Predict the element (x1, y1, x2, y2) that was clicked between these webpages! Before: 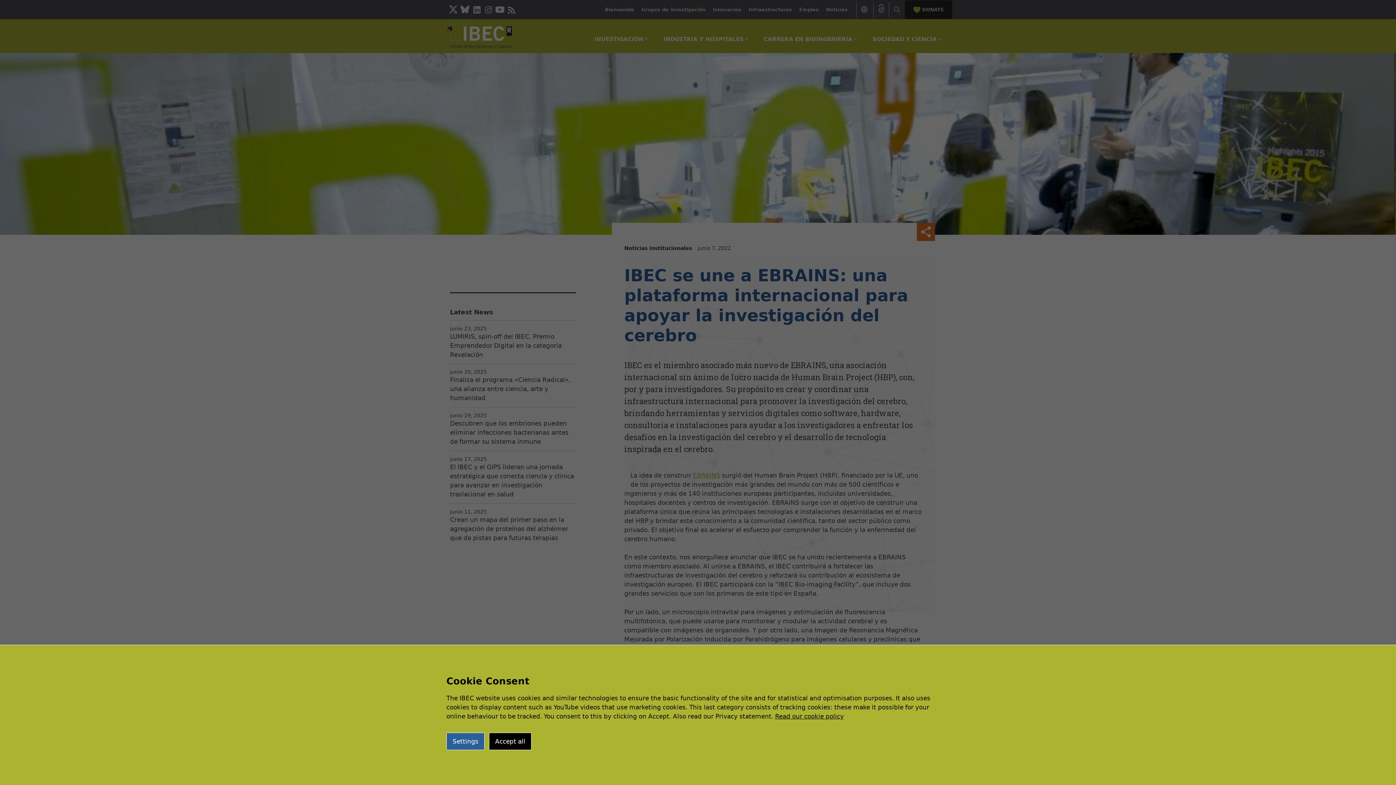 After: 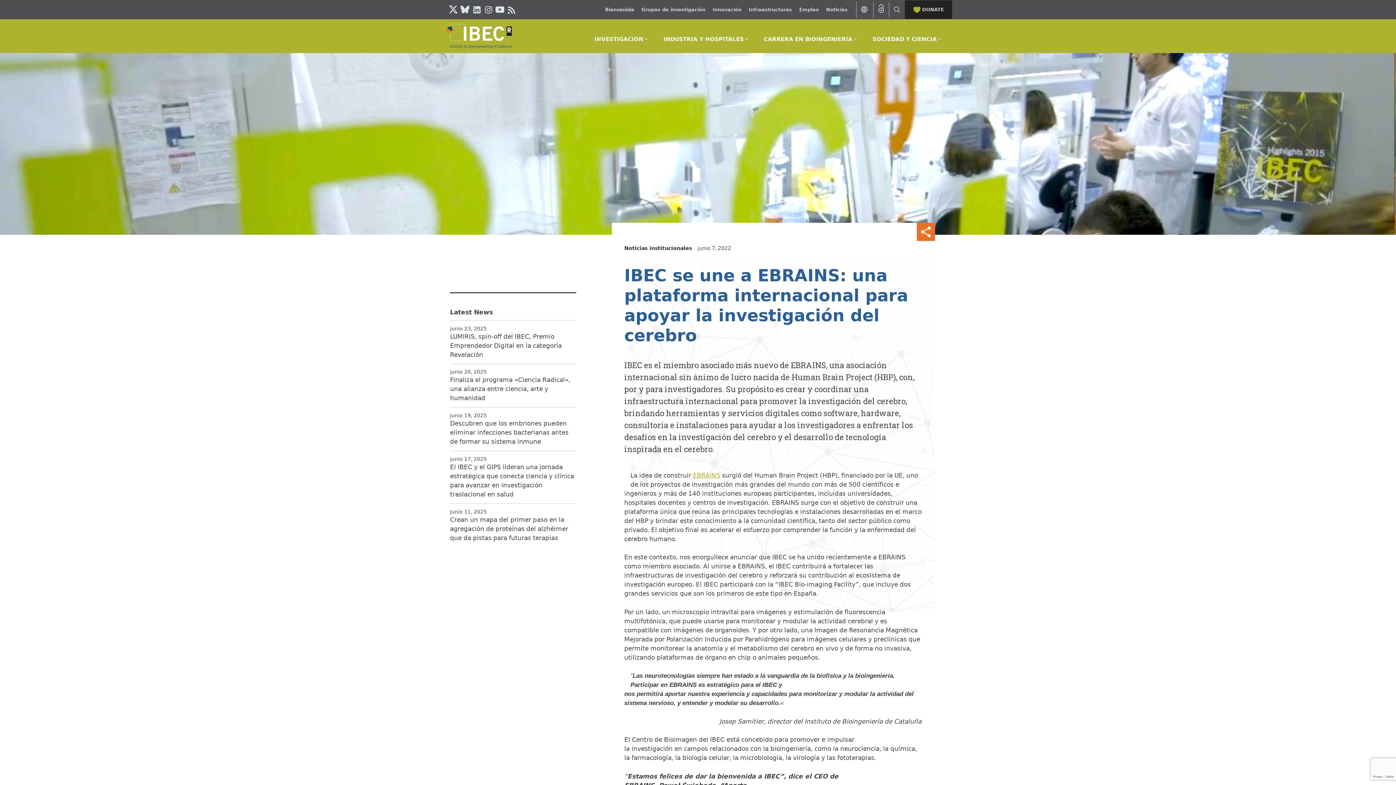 Action: label: Accept all bbox: (489, 733, 531, 750)